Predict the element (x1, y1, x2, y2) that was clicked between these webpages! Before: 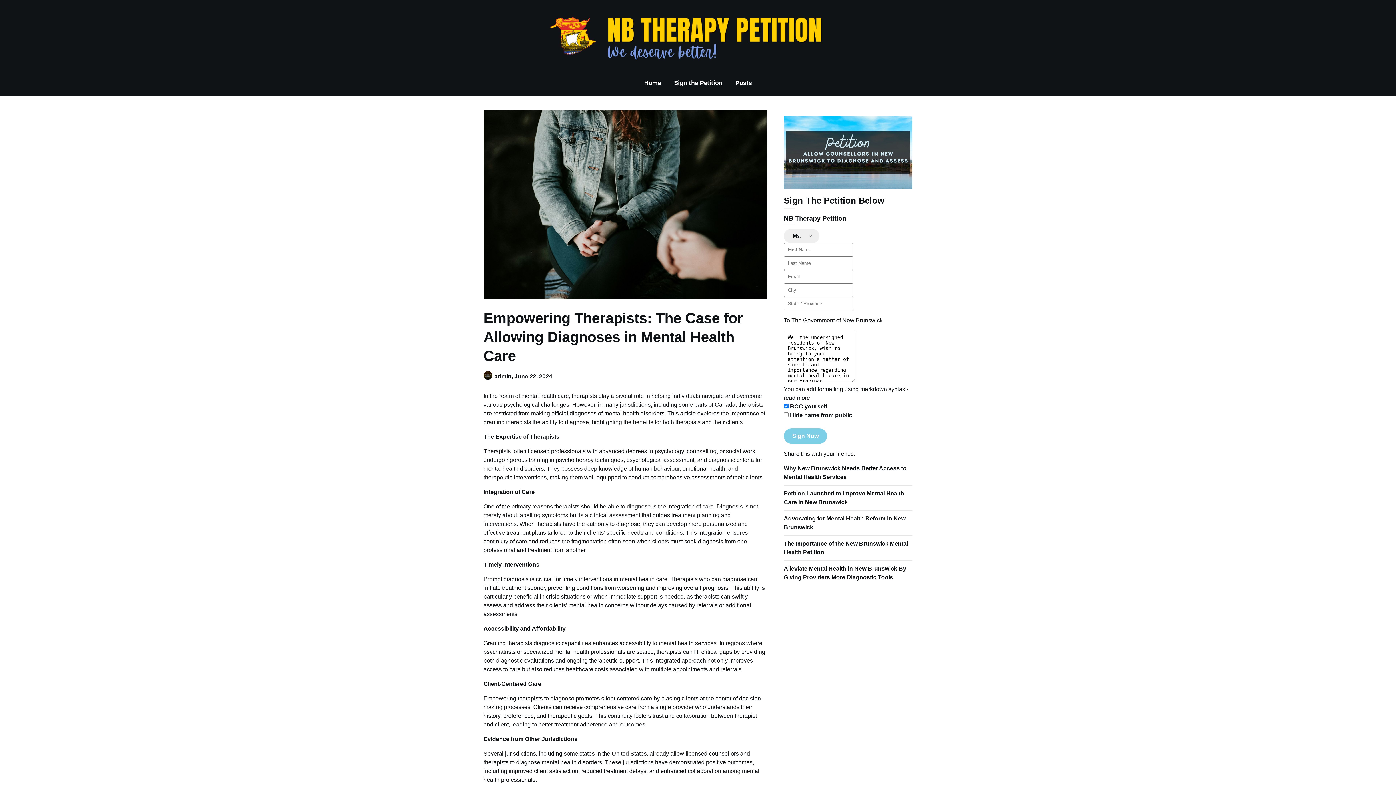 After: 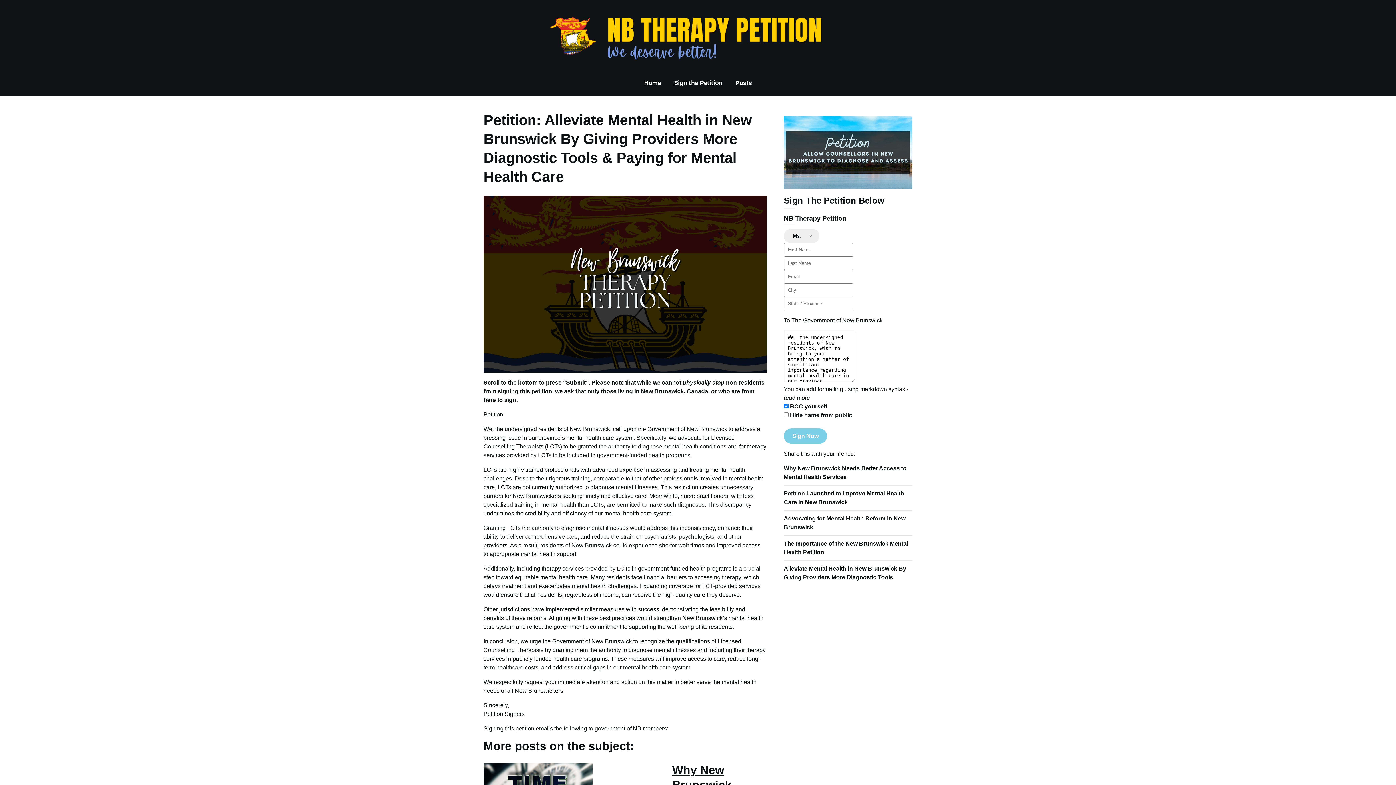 Action: bbox: (541, 9, 854, 63)